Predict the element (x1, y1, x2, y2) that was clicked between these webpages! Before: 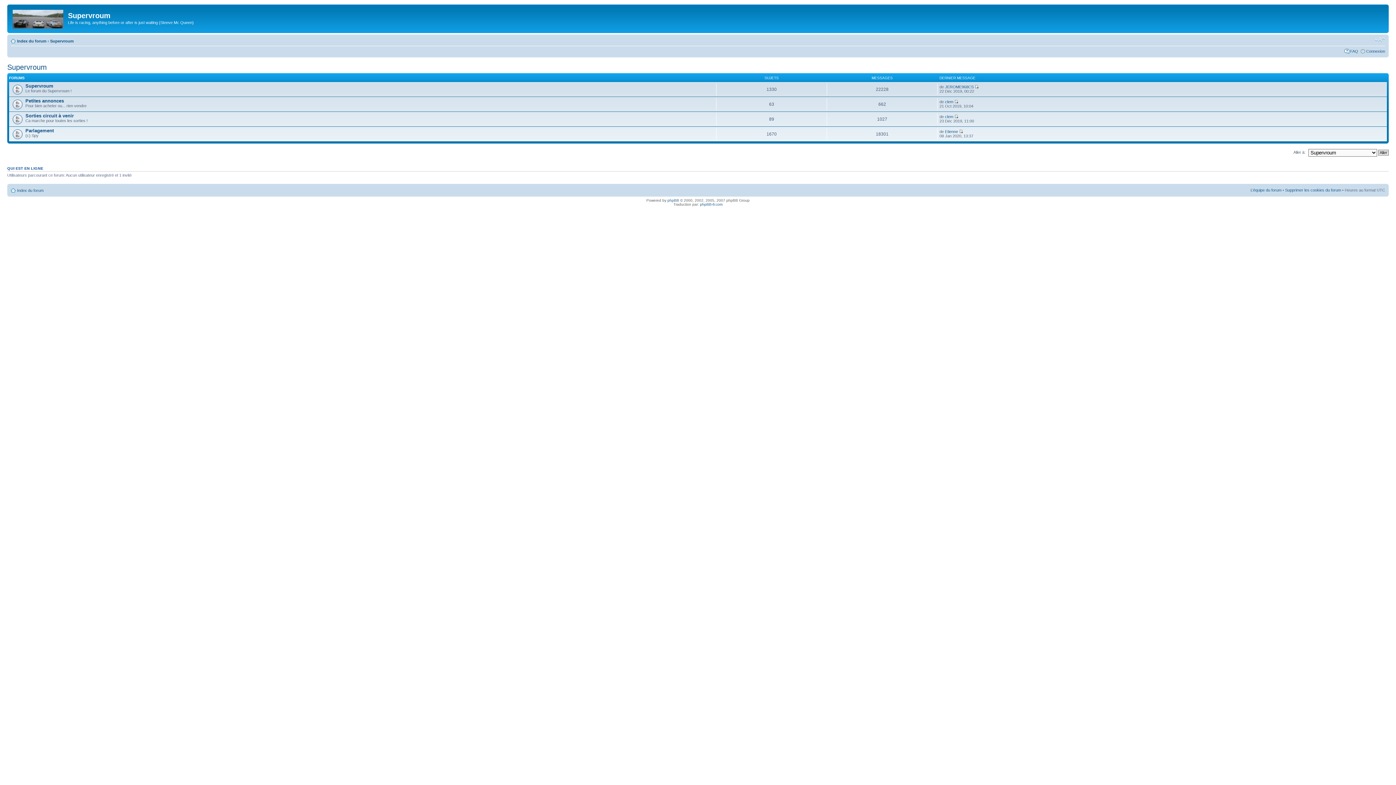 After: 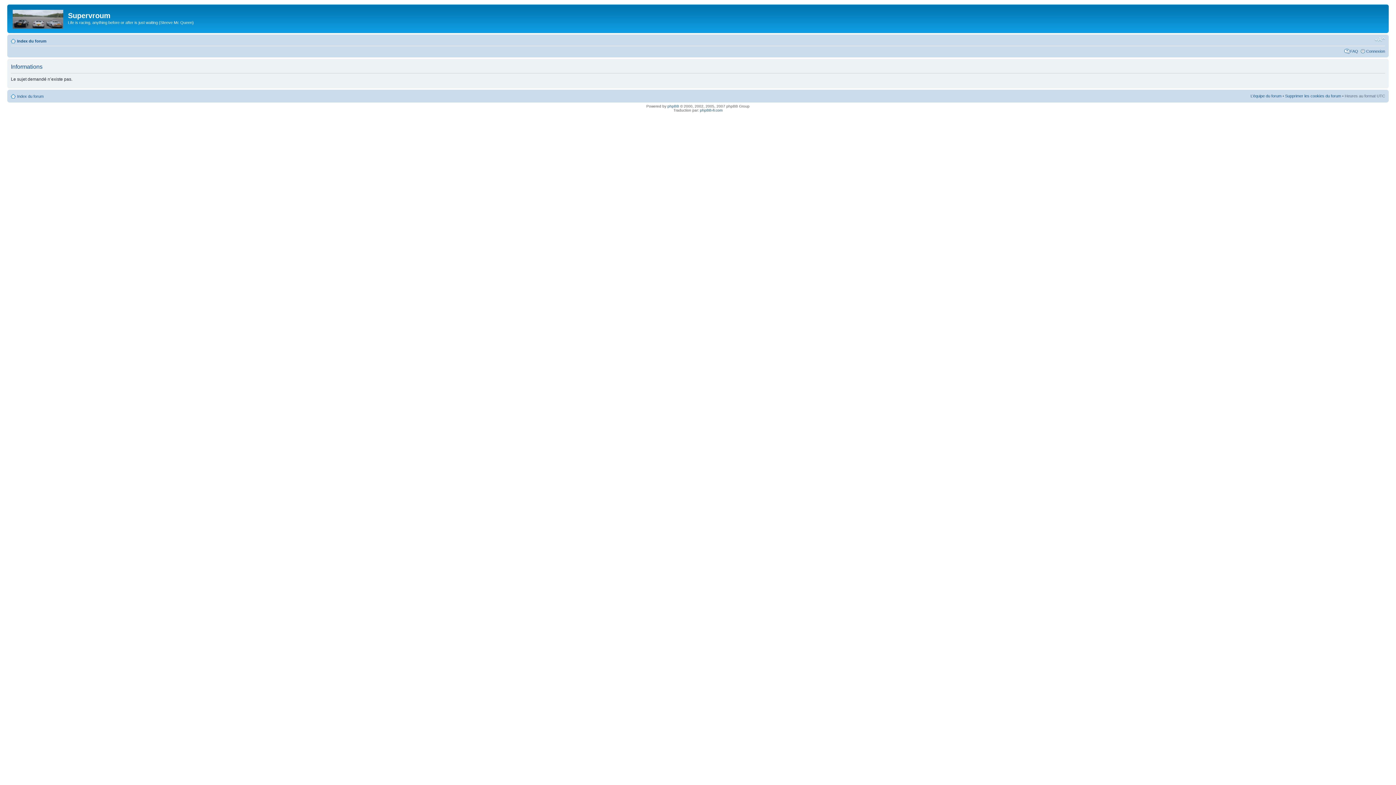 Action: bbox: (954, 114, 958, 118)